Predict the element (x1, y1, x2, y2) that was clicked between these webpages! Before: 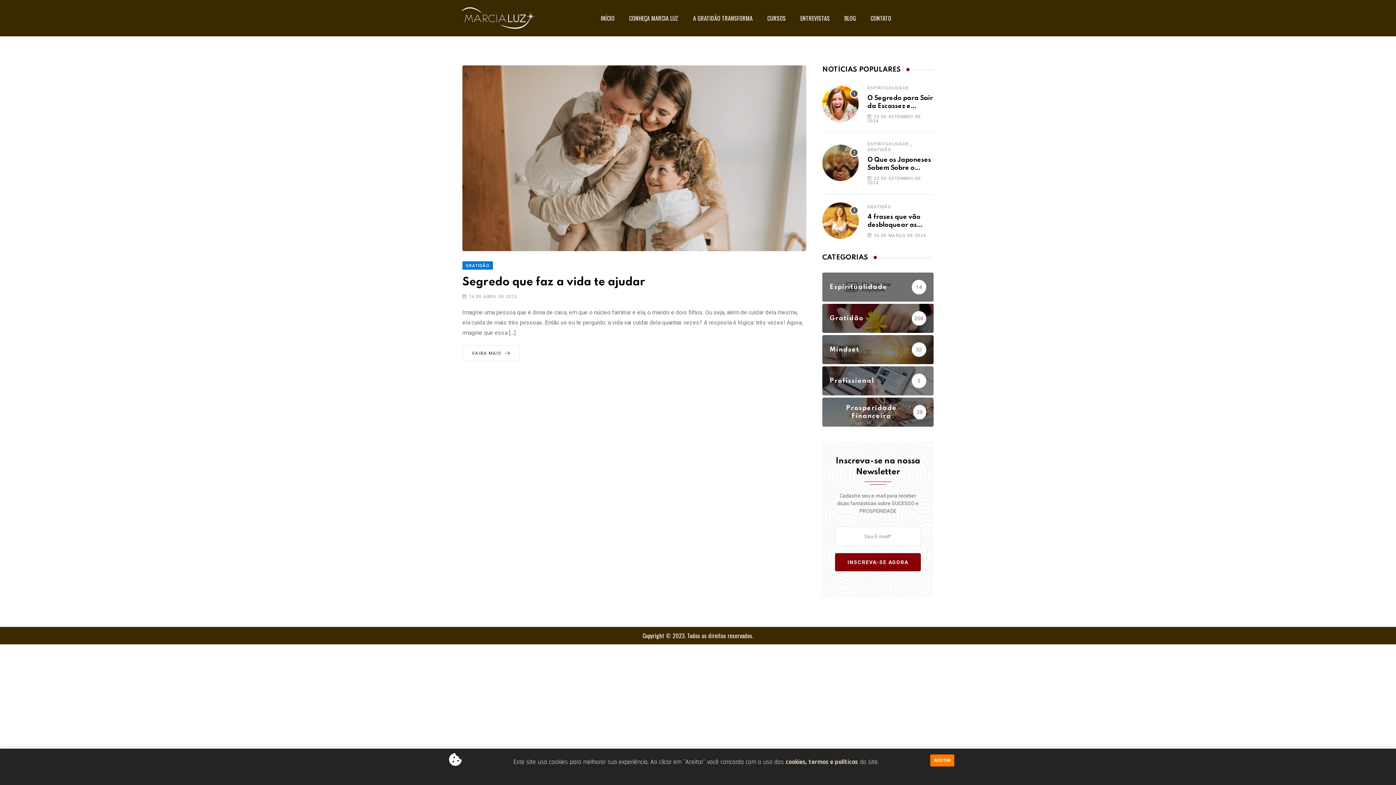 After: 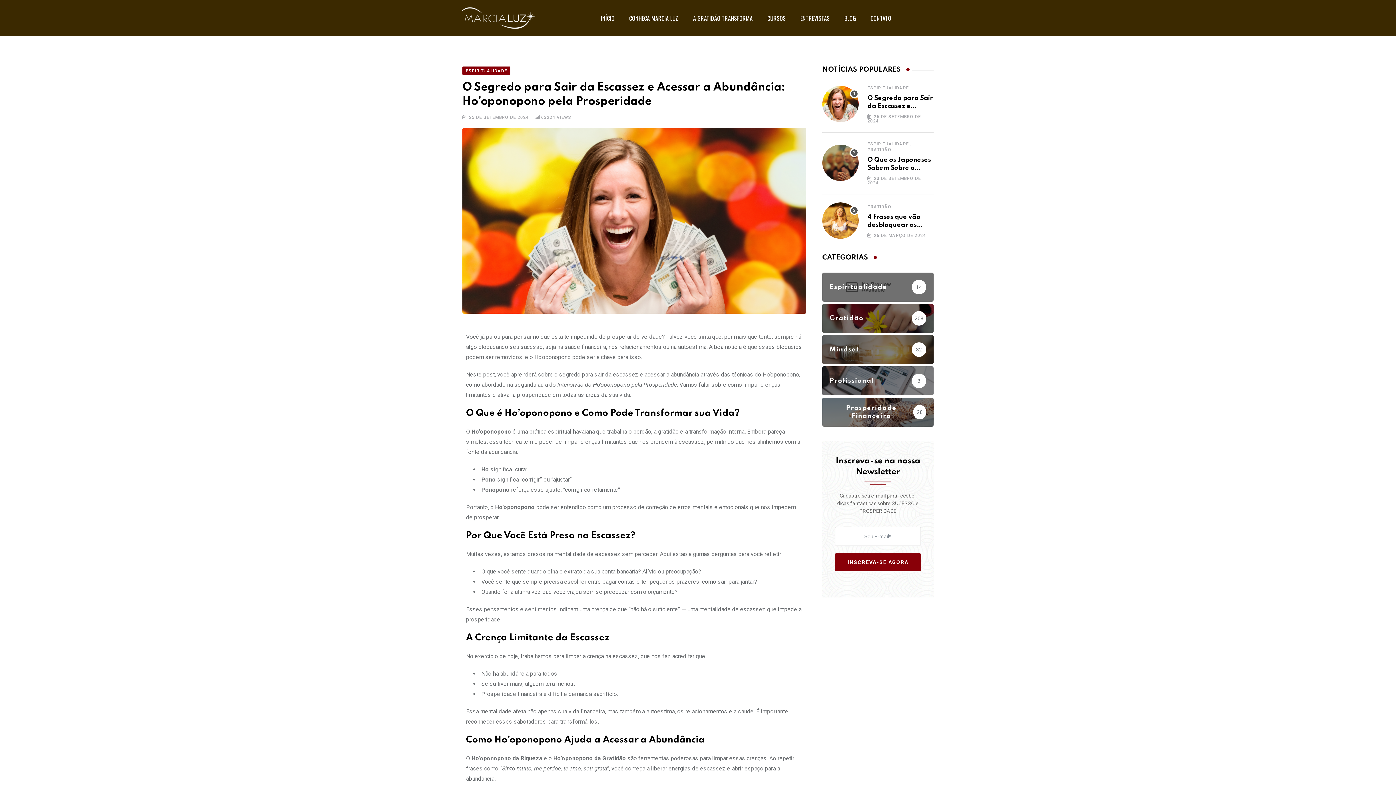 Action: bbox: (822, 85, 858, 122)